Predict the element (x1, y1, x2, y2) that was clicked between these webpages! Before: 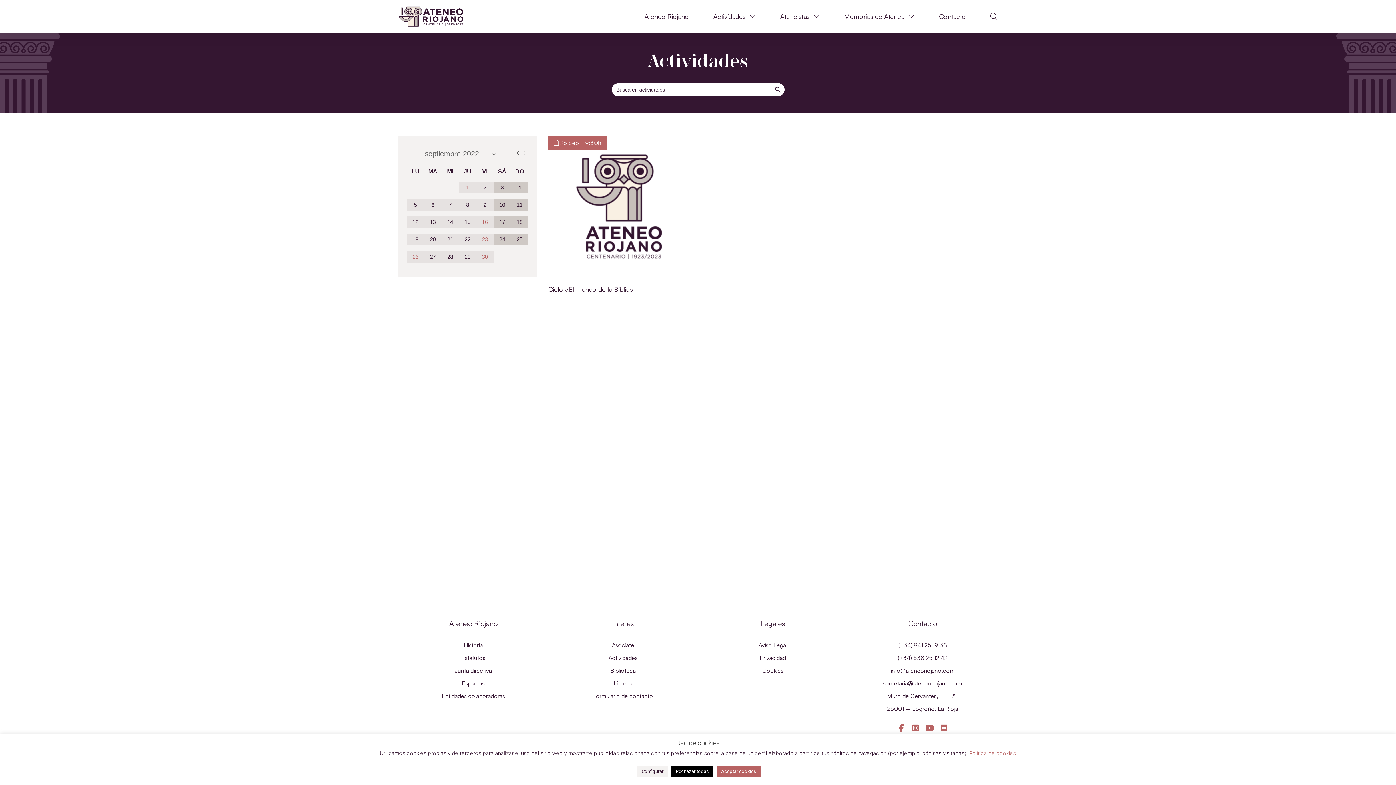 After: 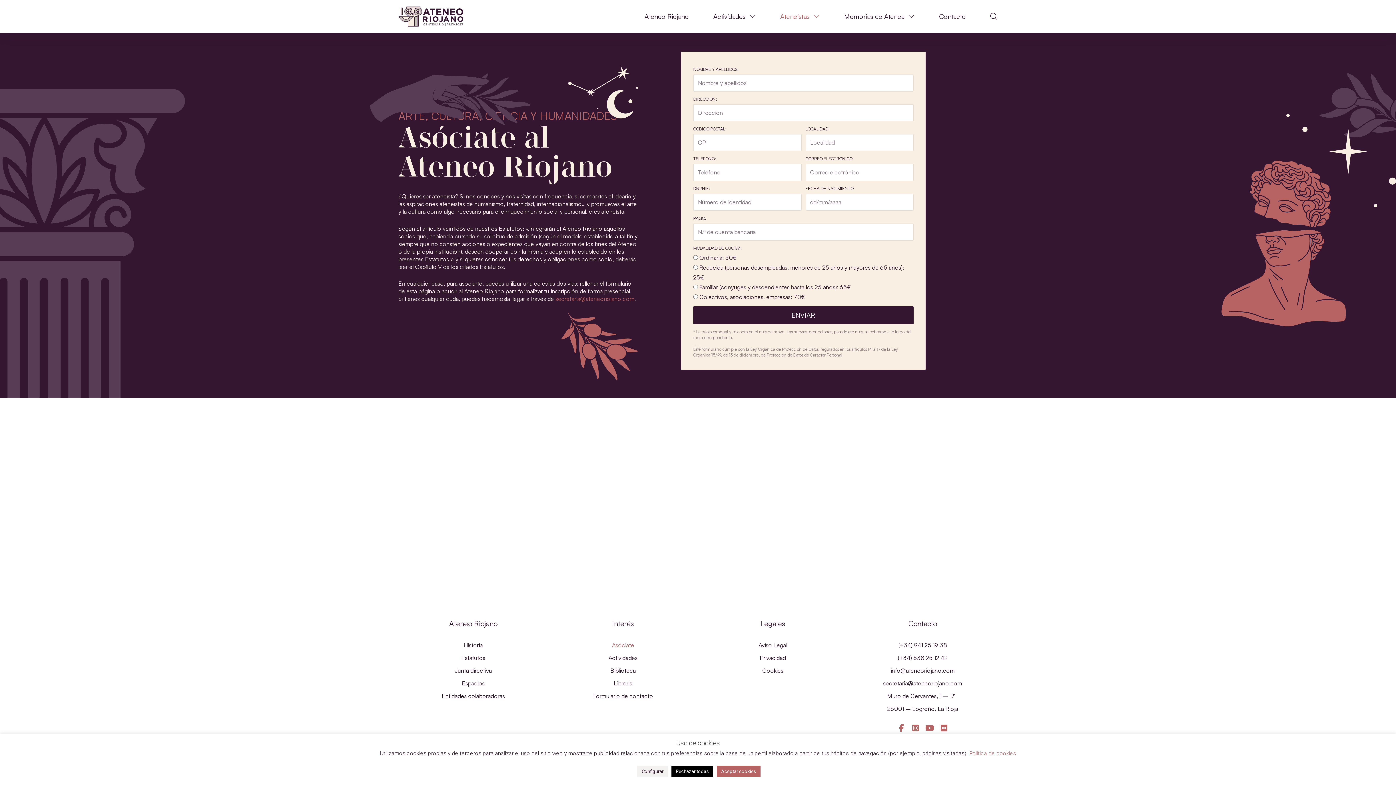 Action: label: Asóciate bbox: (548, 639, 698, 652)